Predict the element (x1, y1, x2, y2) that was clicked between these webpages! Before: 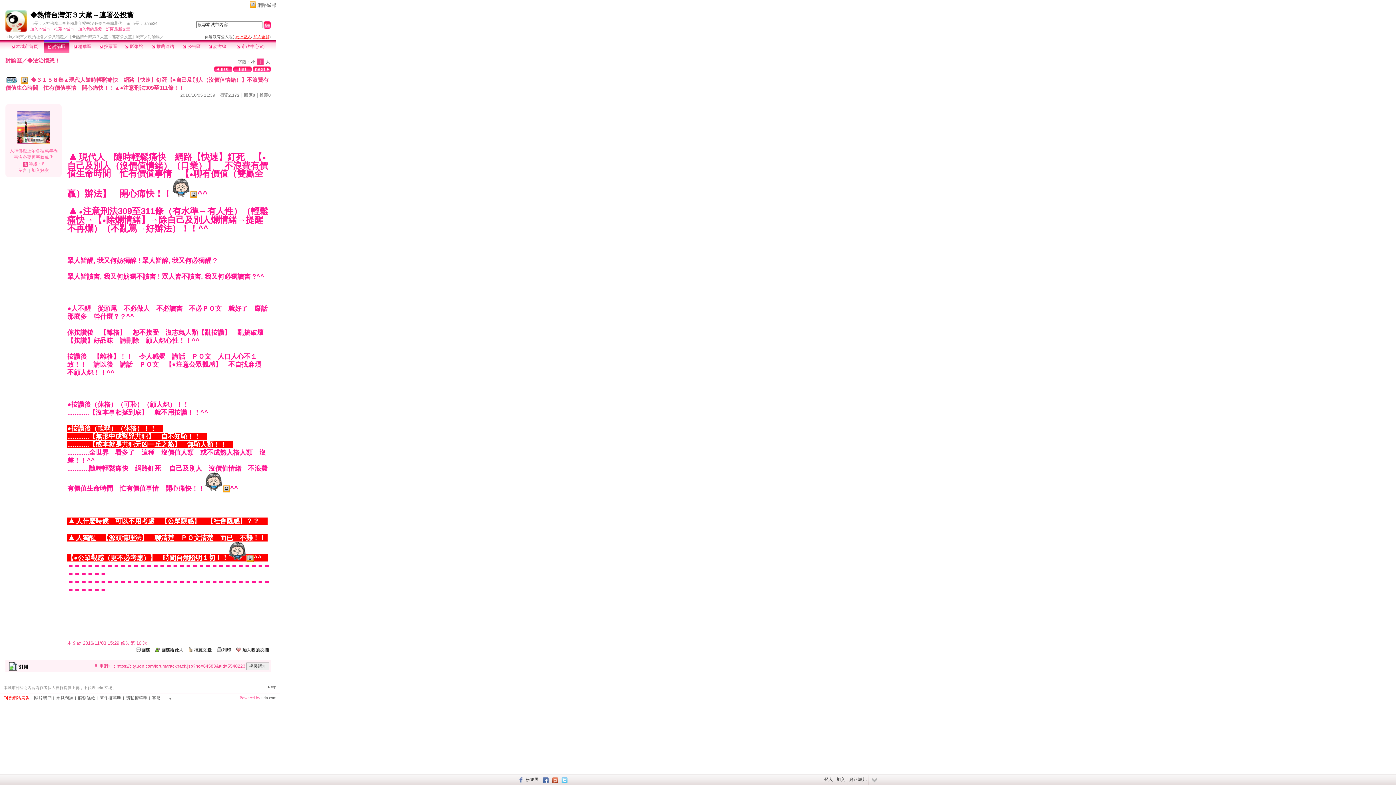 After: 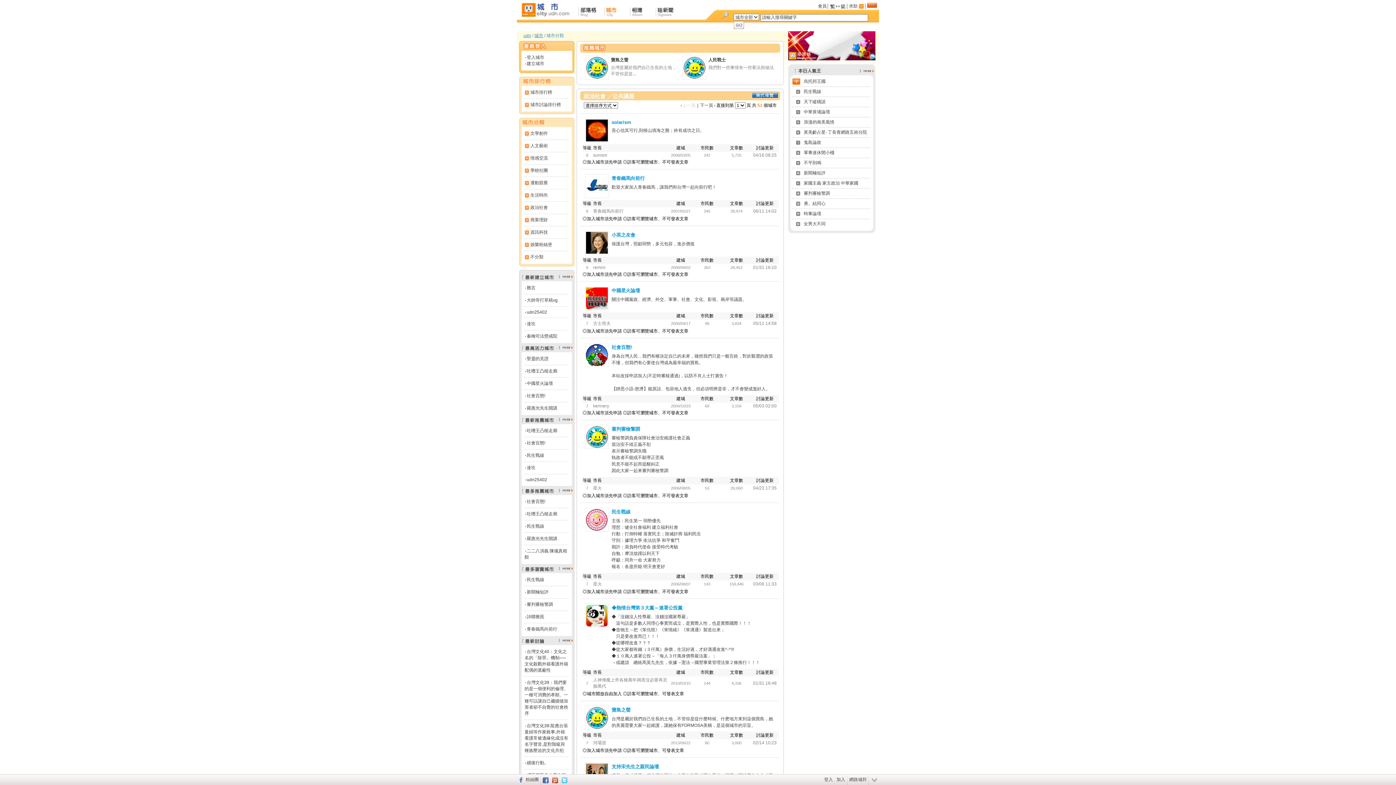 Action: label: 公共議題 bbox: (48, 34, 64, 38)